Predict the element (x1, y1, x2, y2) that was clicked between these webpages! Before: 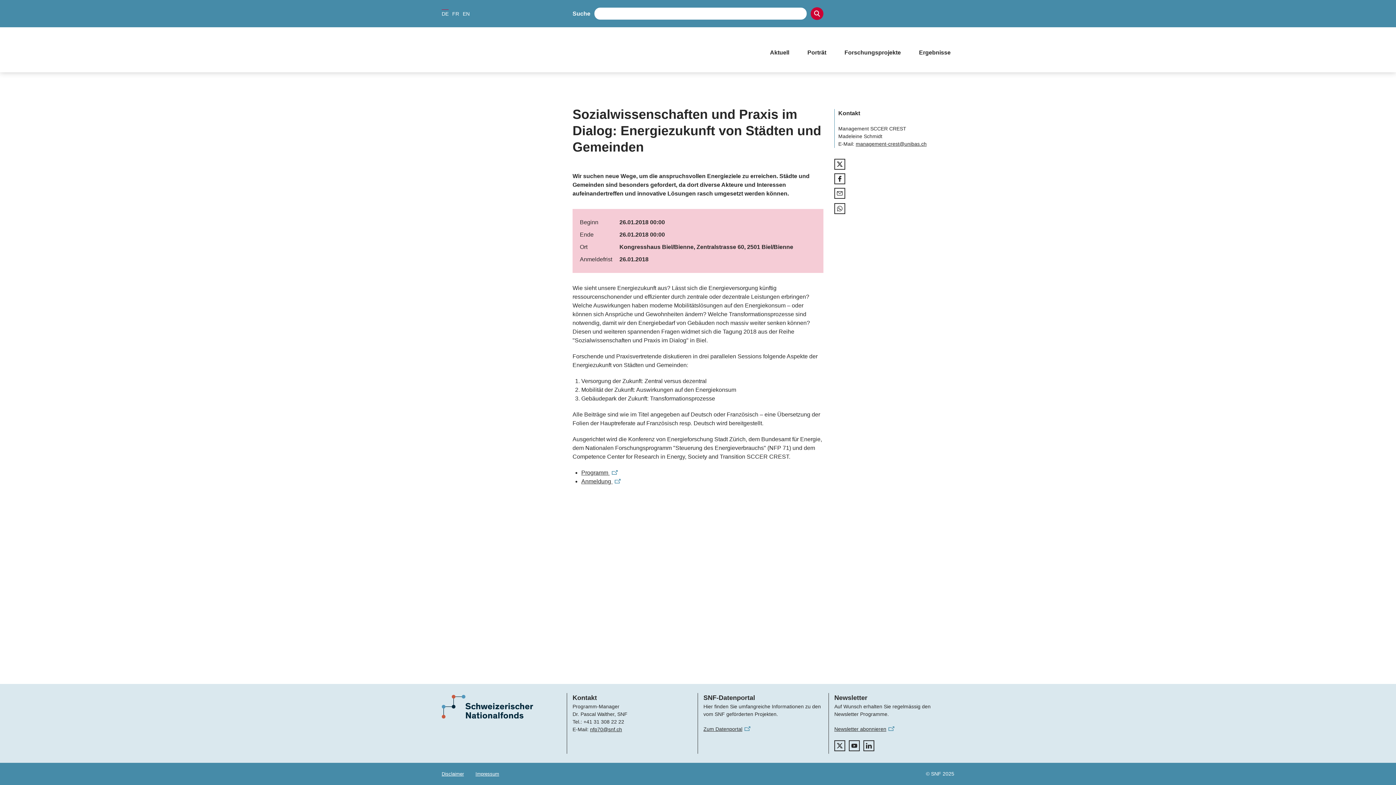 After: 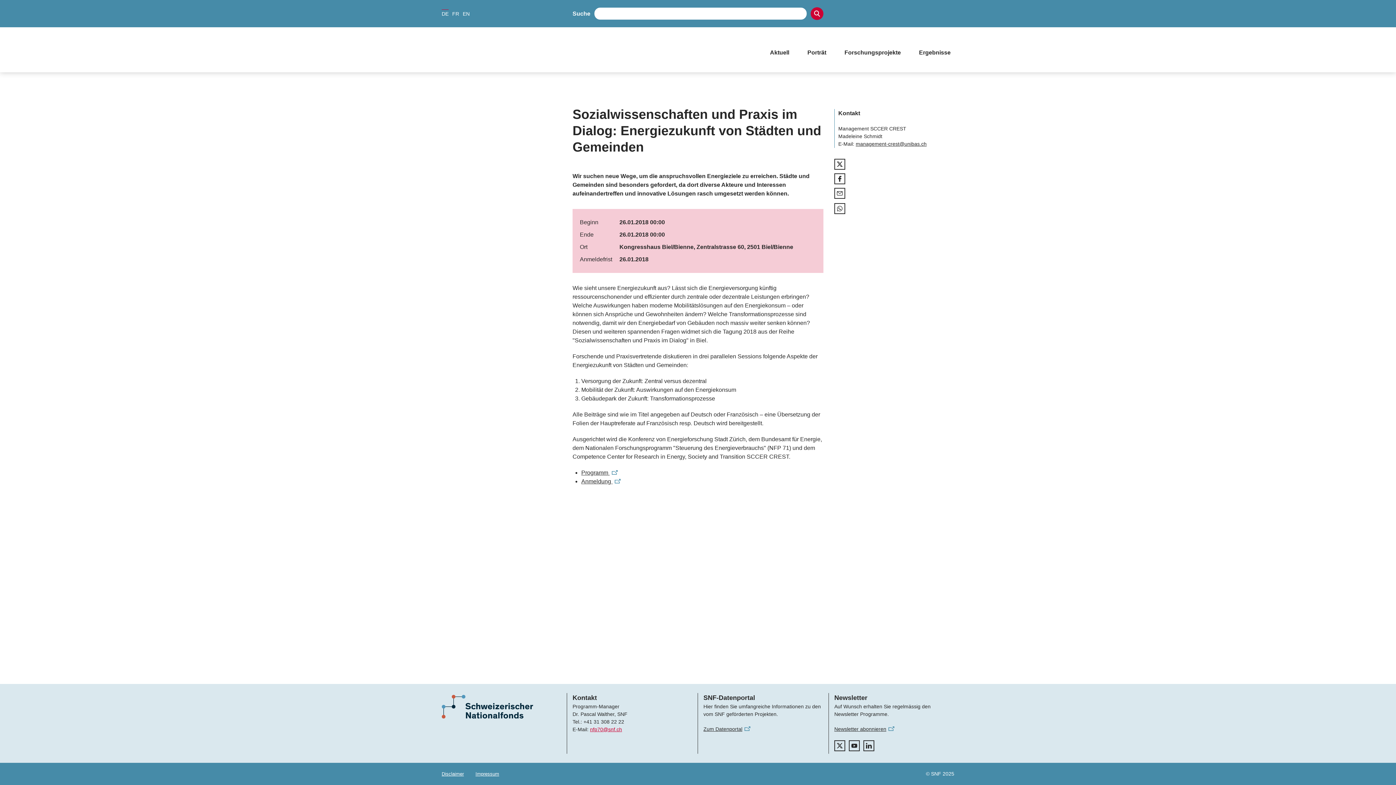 Action: label: nfp70@snf.ch bbox: (590, 726, 622, 733)